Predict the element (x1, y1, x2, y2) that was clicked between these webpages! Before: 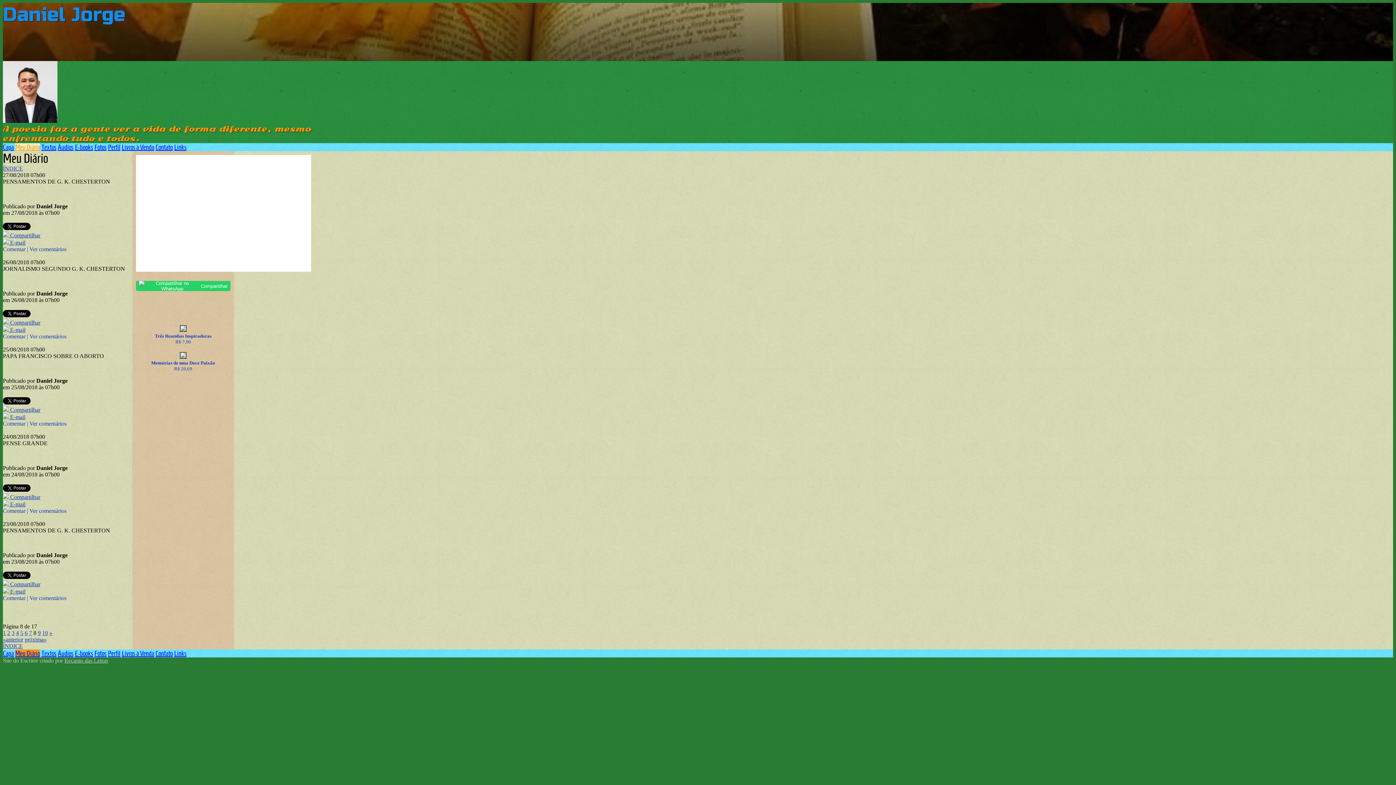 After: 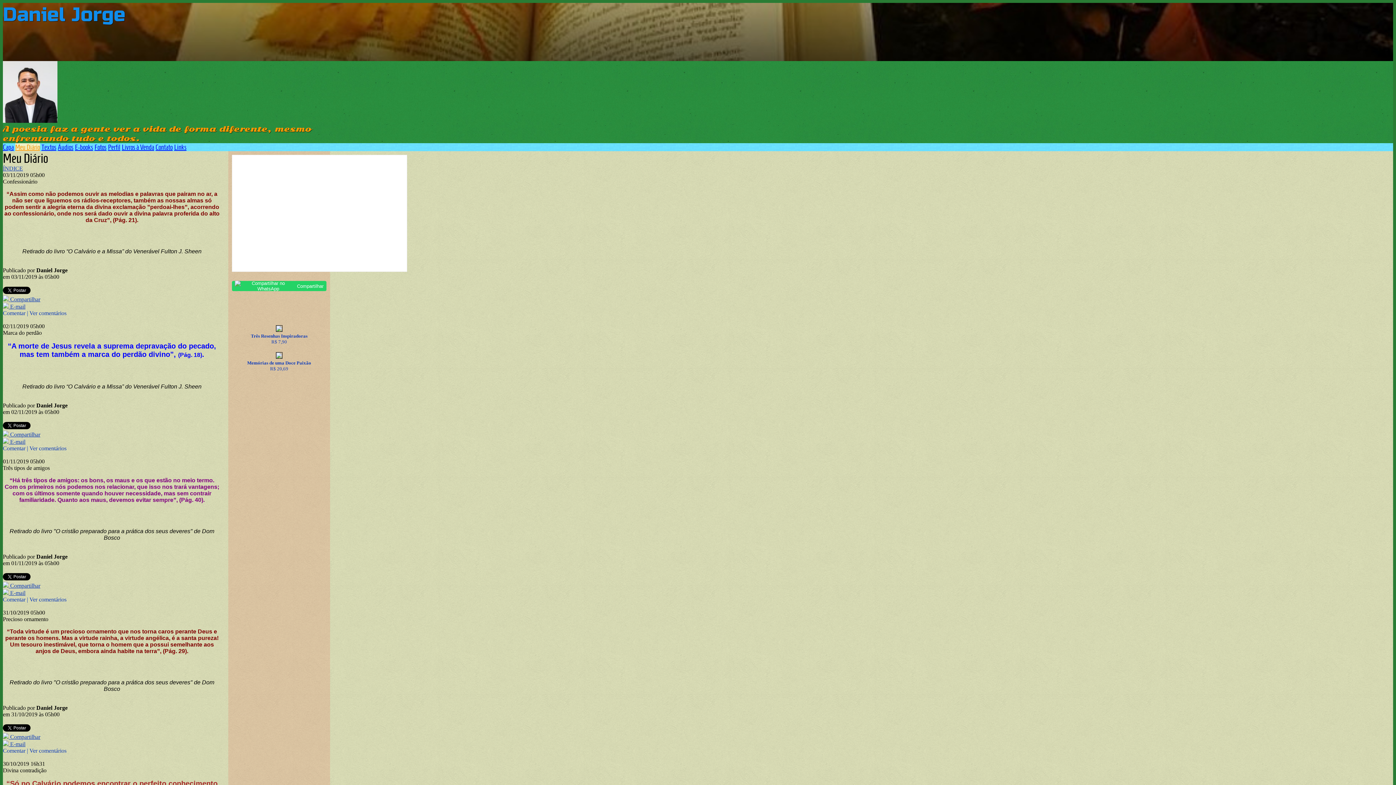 Action: bbox: (2, 630, 5, 636) label: 1